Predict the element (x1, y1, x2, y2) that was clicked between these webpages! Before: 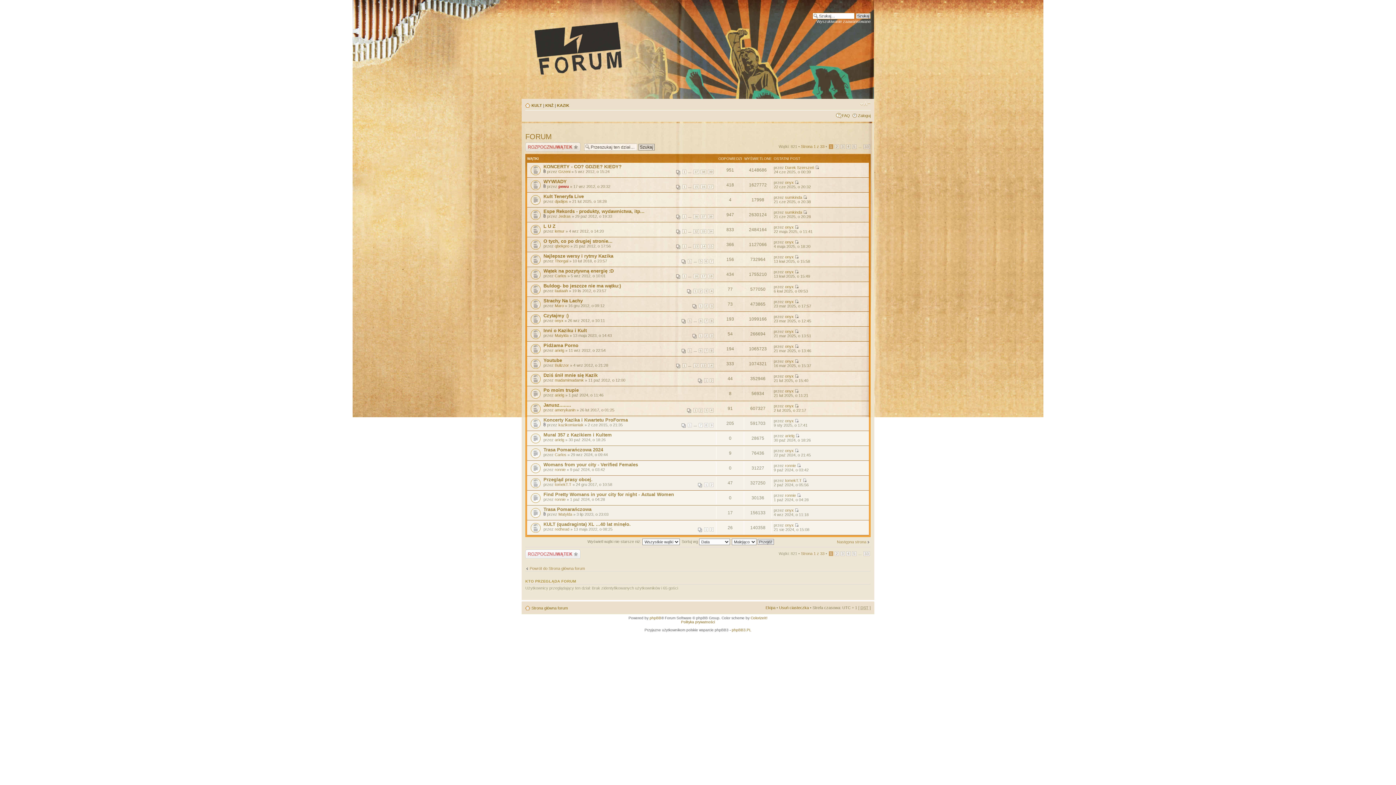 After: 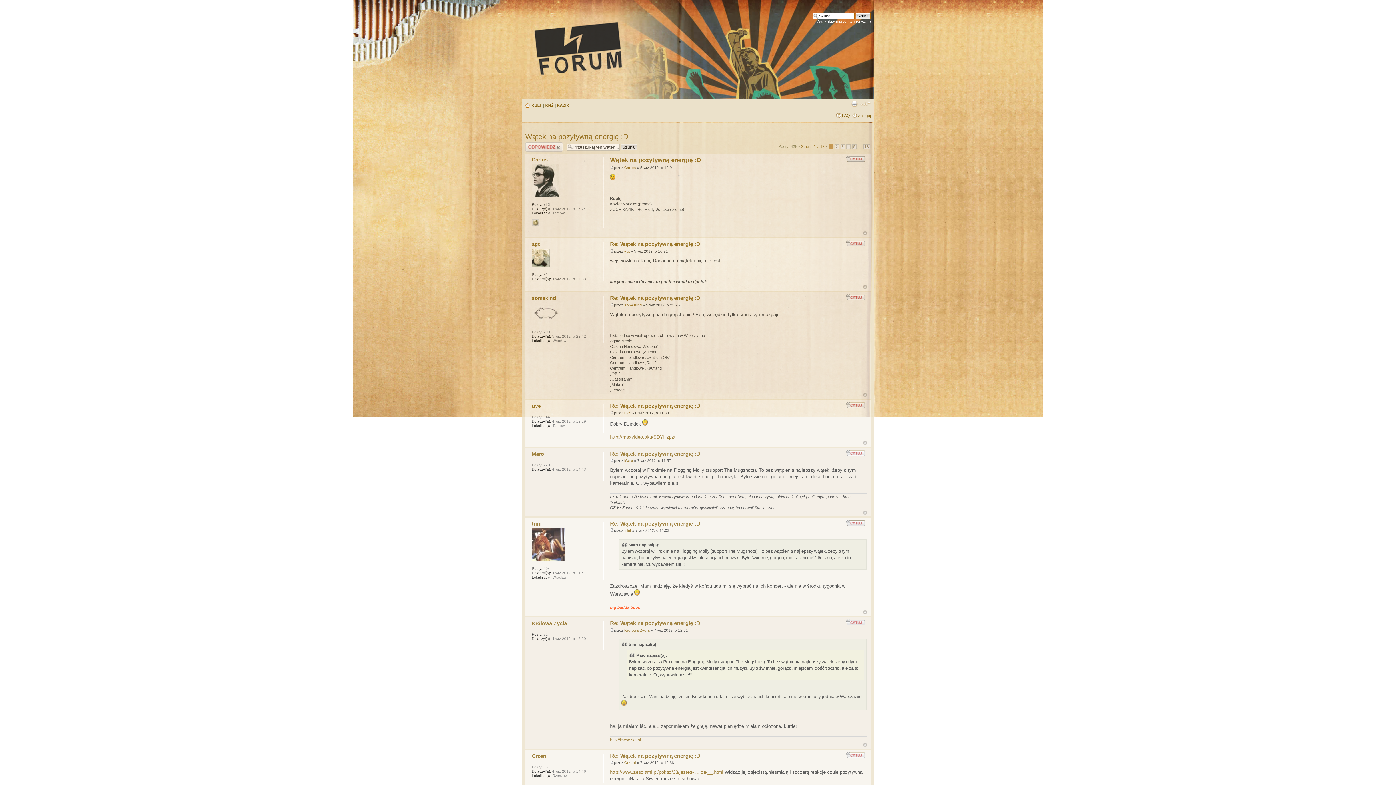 Action: bbox: (682, 274, 686, 278) label: 1